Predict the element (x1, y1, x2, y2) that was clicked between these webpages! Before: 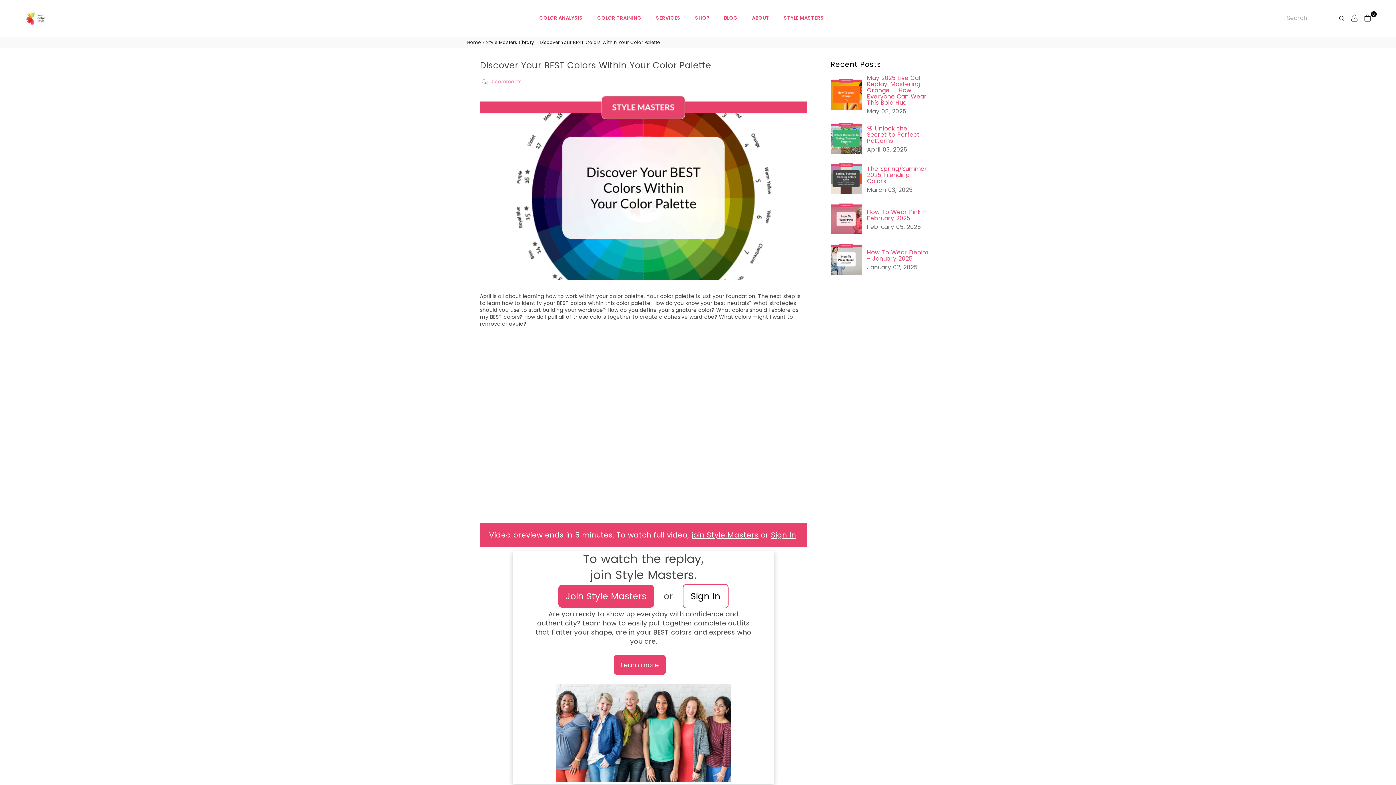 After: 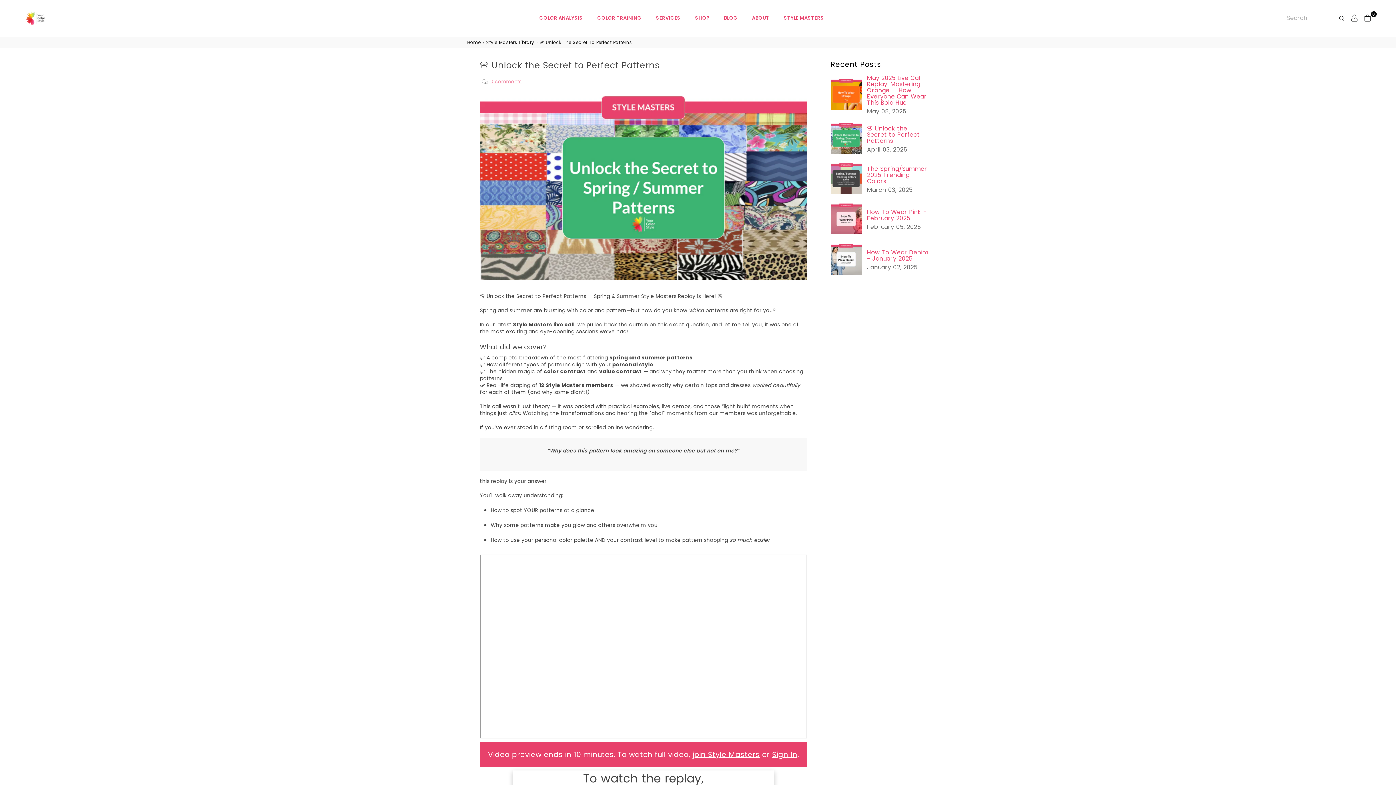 Action: label: 🌸 Unlock the Secret to Perfect Patterns bbox: (867, 125, 929, 143)